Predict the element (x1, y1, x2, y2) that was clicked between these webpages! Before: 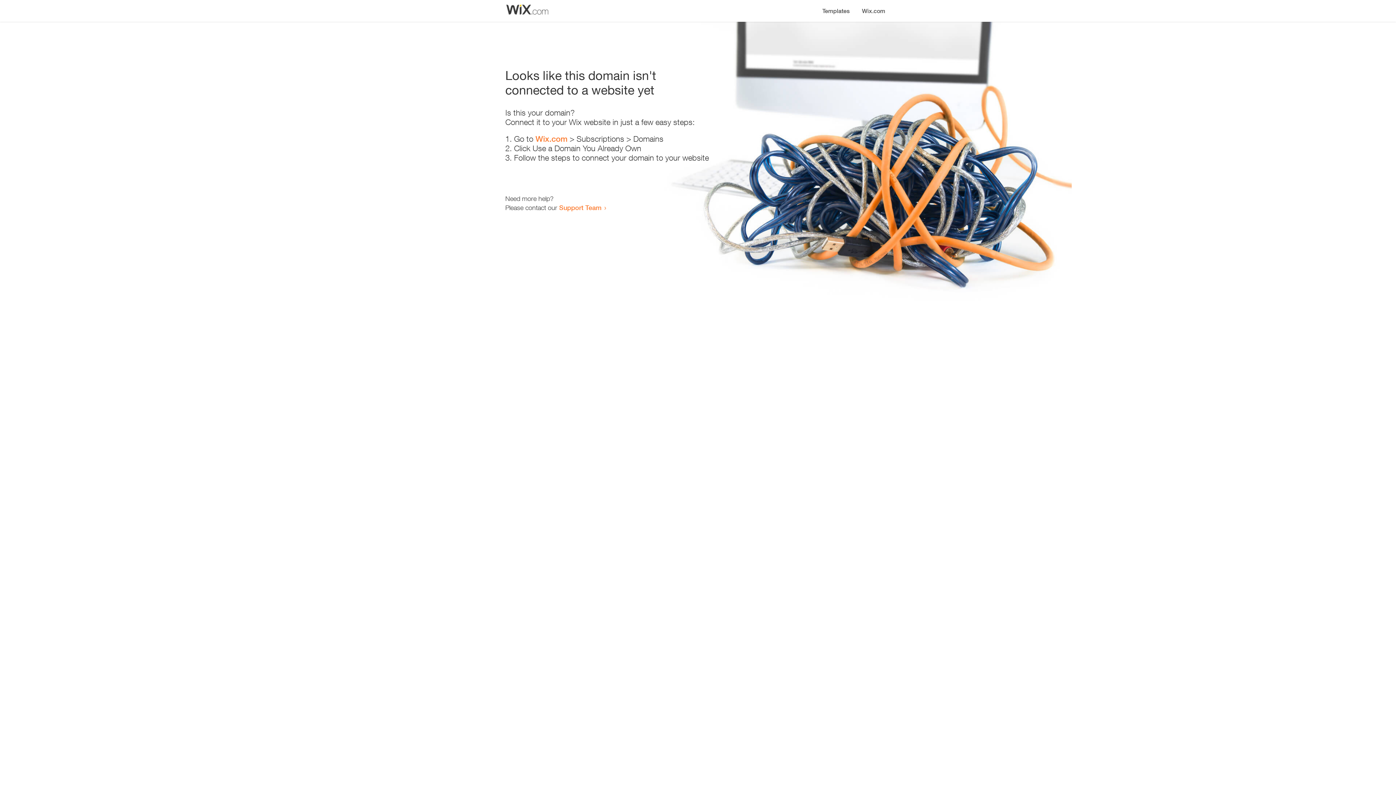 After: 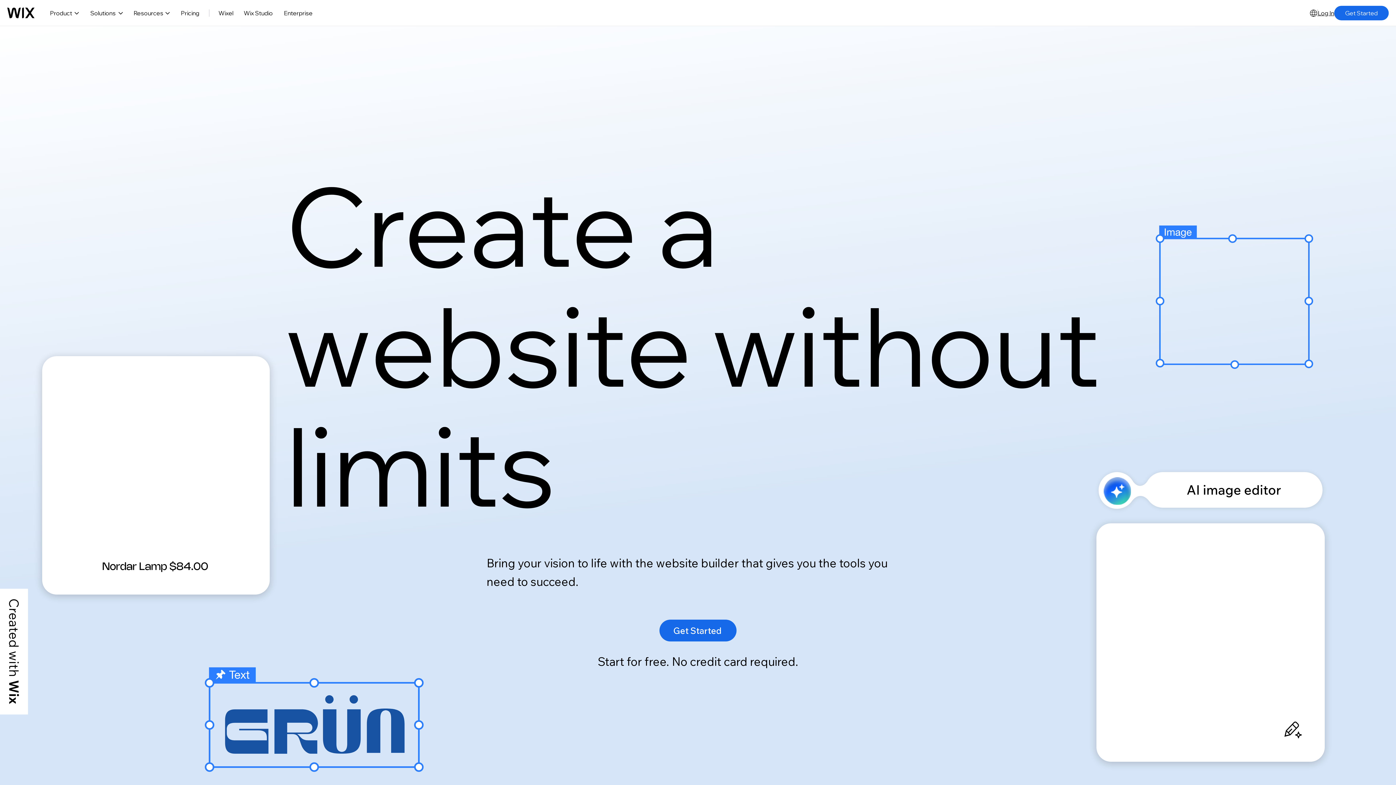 Action: label: Wix.com bbox: (856, 0, 890, 14)